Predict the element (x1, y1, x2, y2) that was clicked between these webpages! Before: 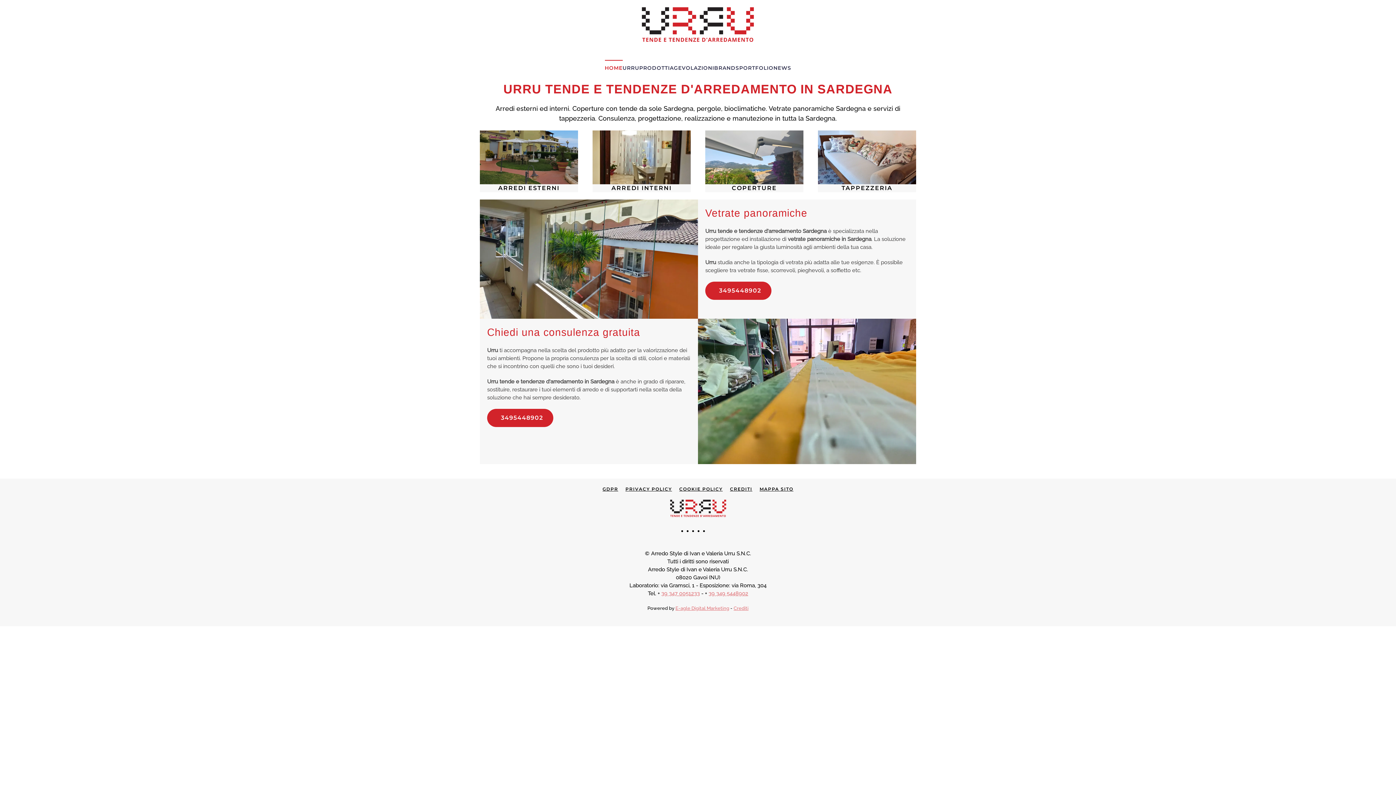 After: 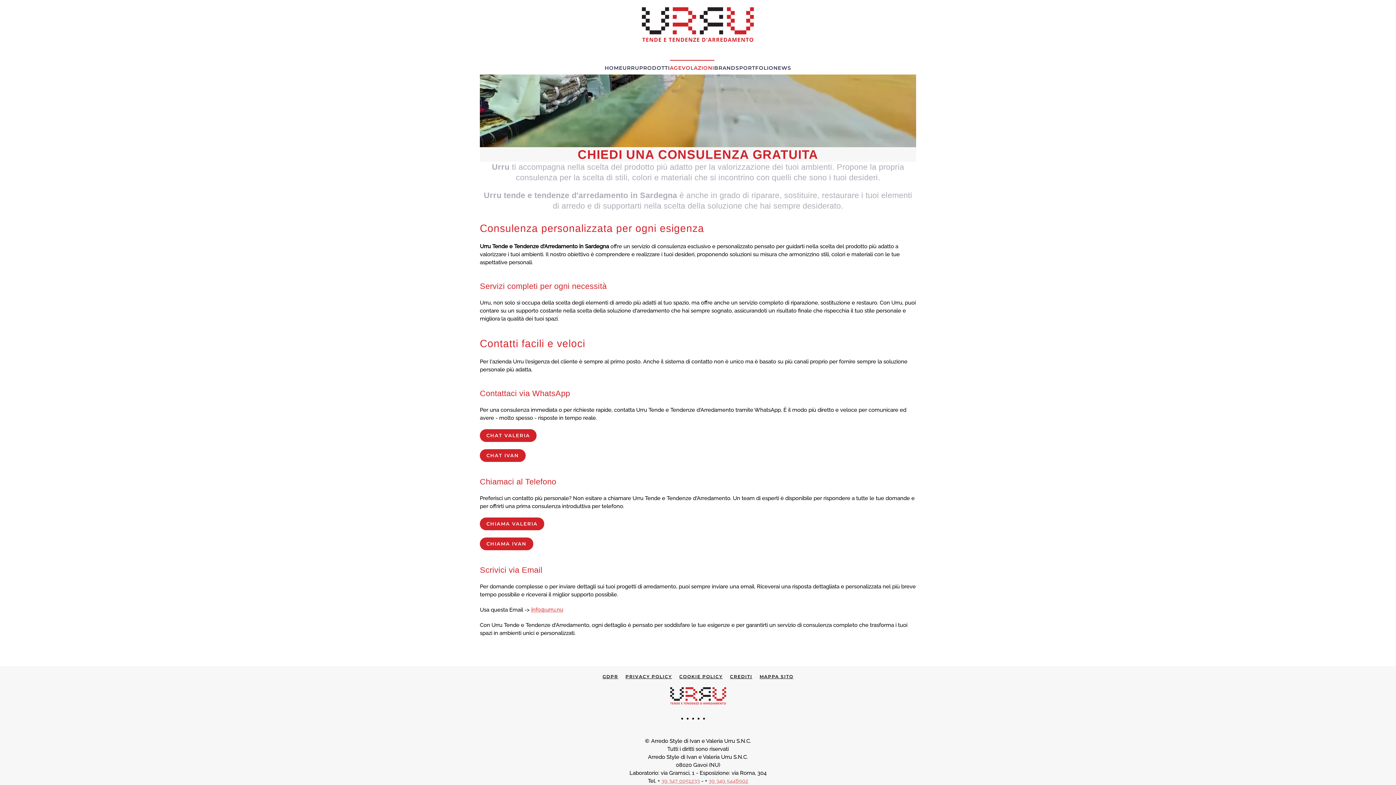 Action: label: Chiedi una consulenza gratuita bbox: (487, 326, 640, 338)